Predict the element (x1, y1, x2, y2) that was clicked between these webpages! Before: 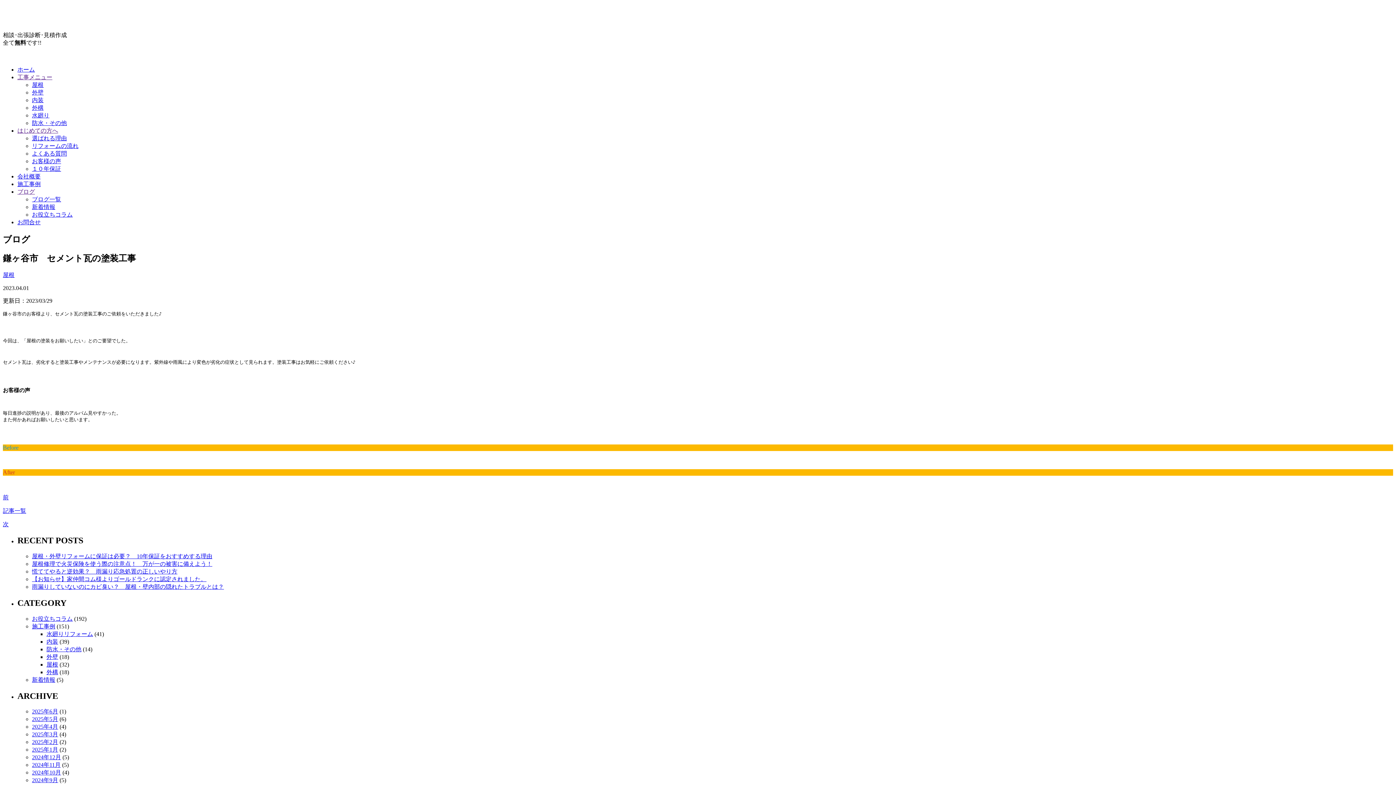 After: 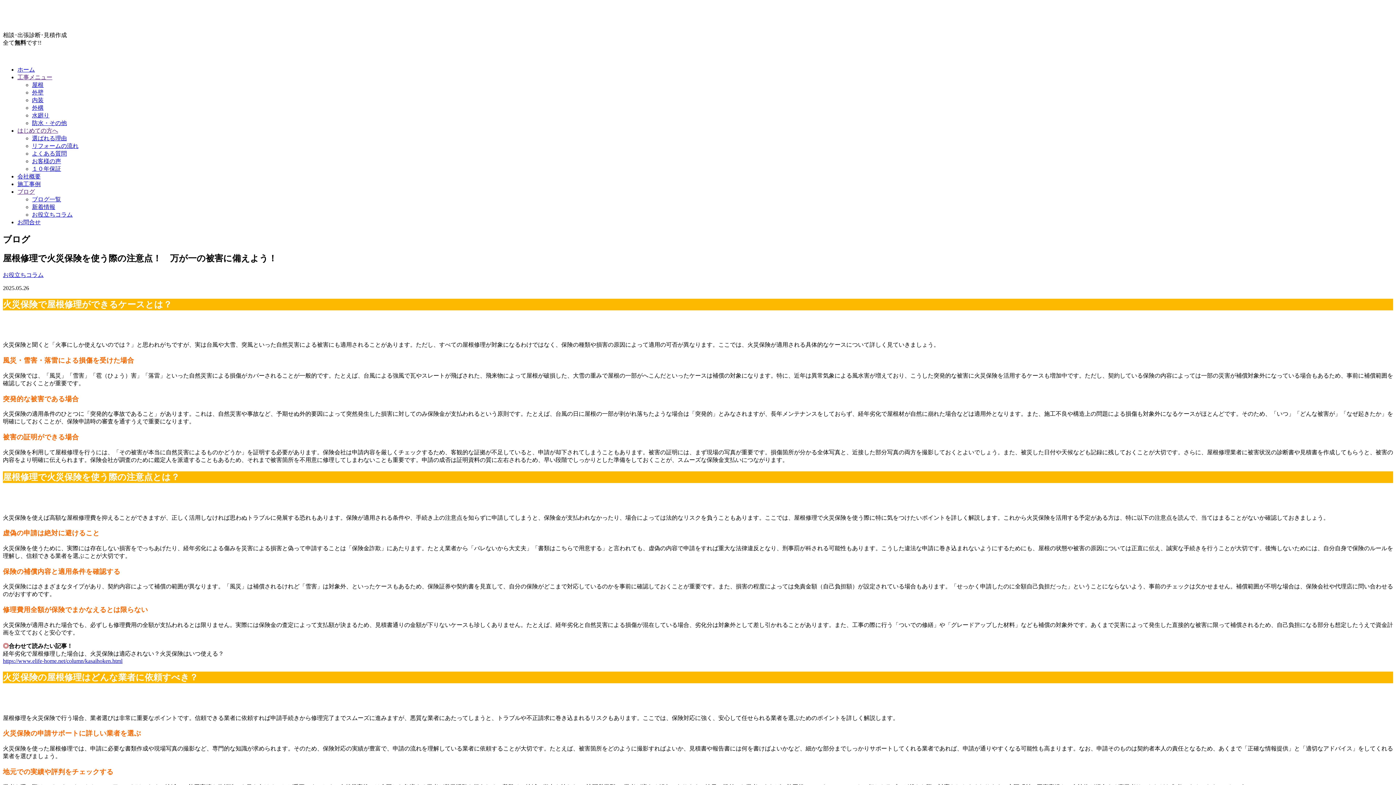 Action: label: 屋根修理で火災保険を使う際の注意点！　万が一の被害に備えよう！ bbox: (32, 561, 212, 567)